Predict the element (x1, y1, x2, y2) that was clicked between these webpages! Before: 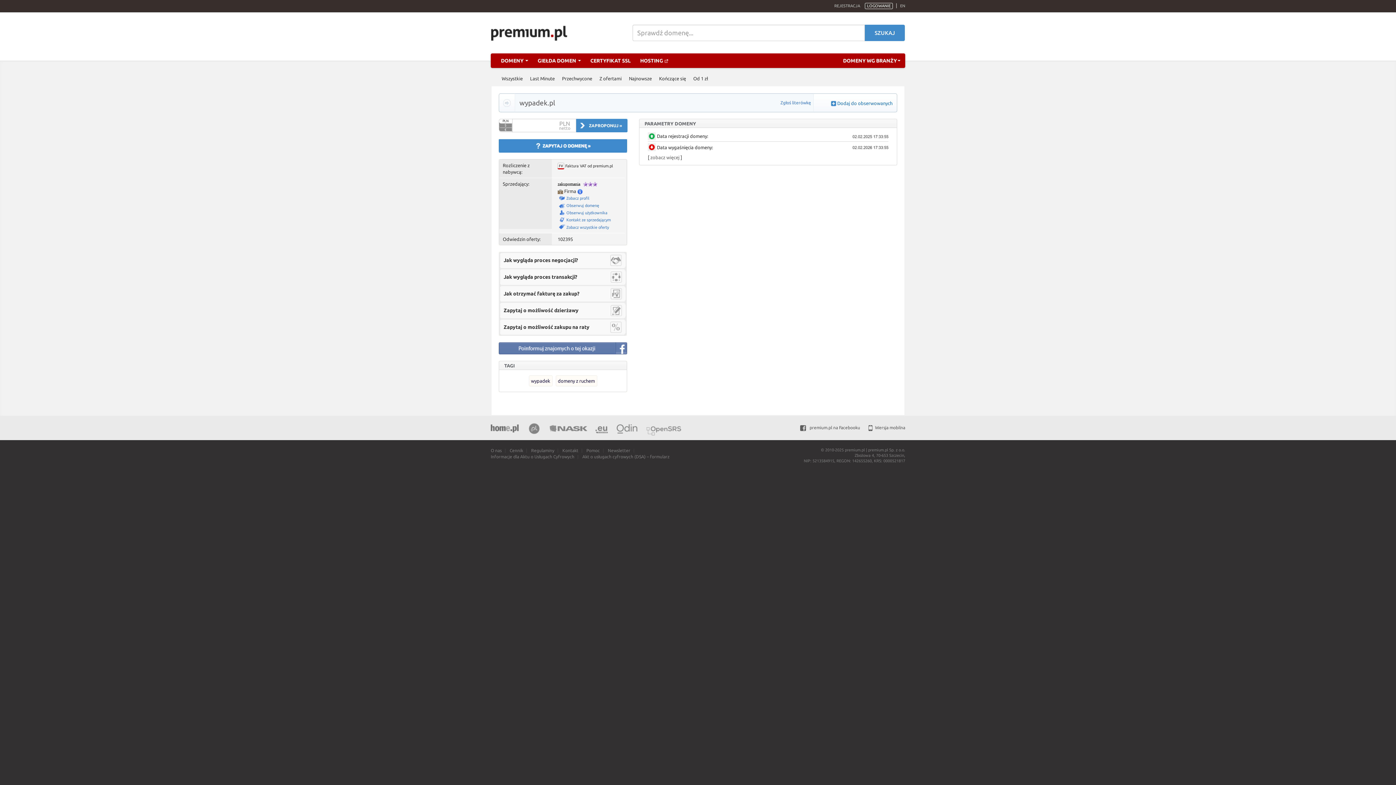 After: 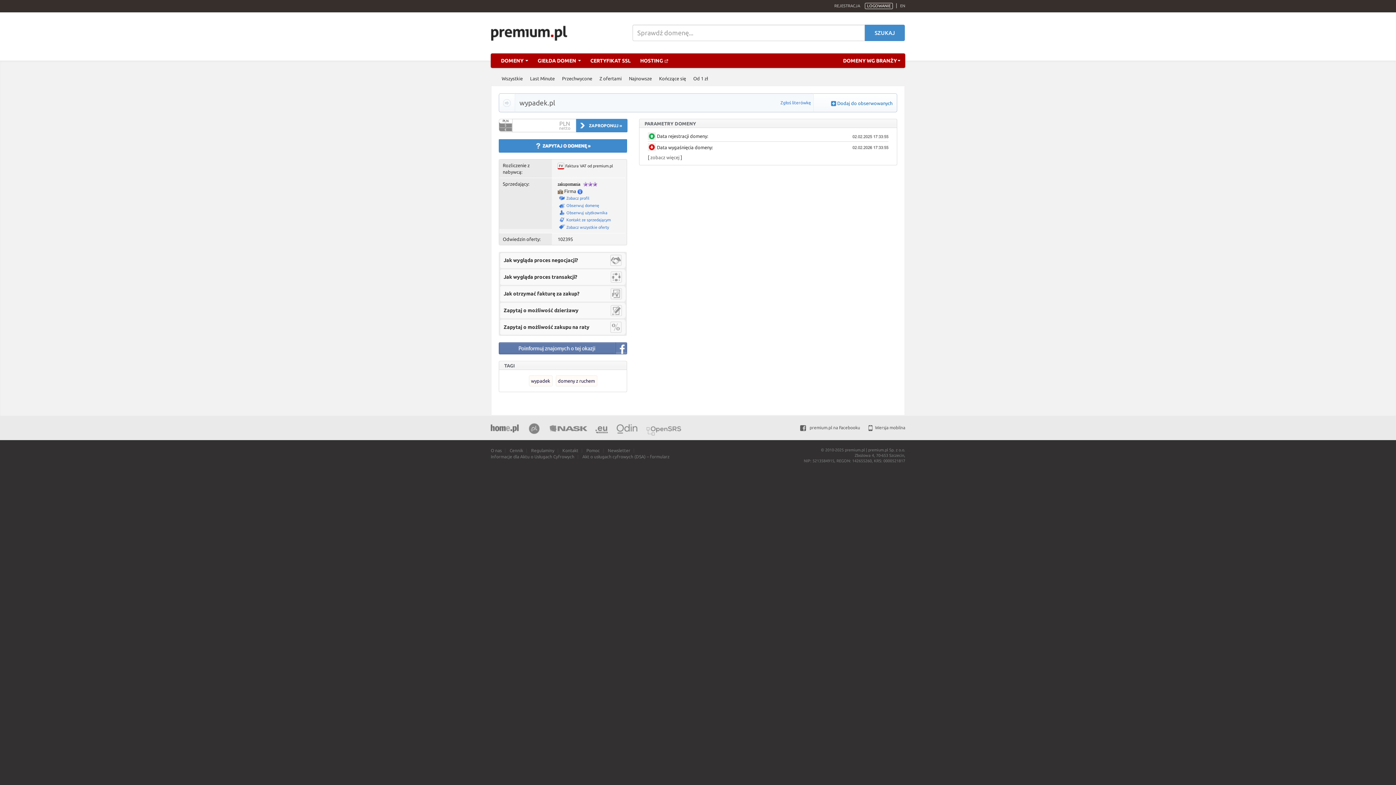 Action: bbox: (780, 93, 813, 112) label: Zgłoś literówkę